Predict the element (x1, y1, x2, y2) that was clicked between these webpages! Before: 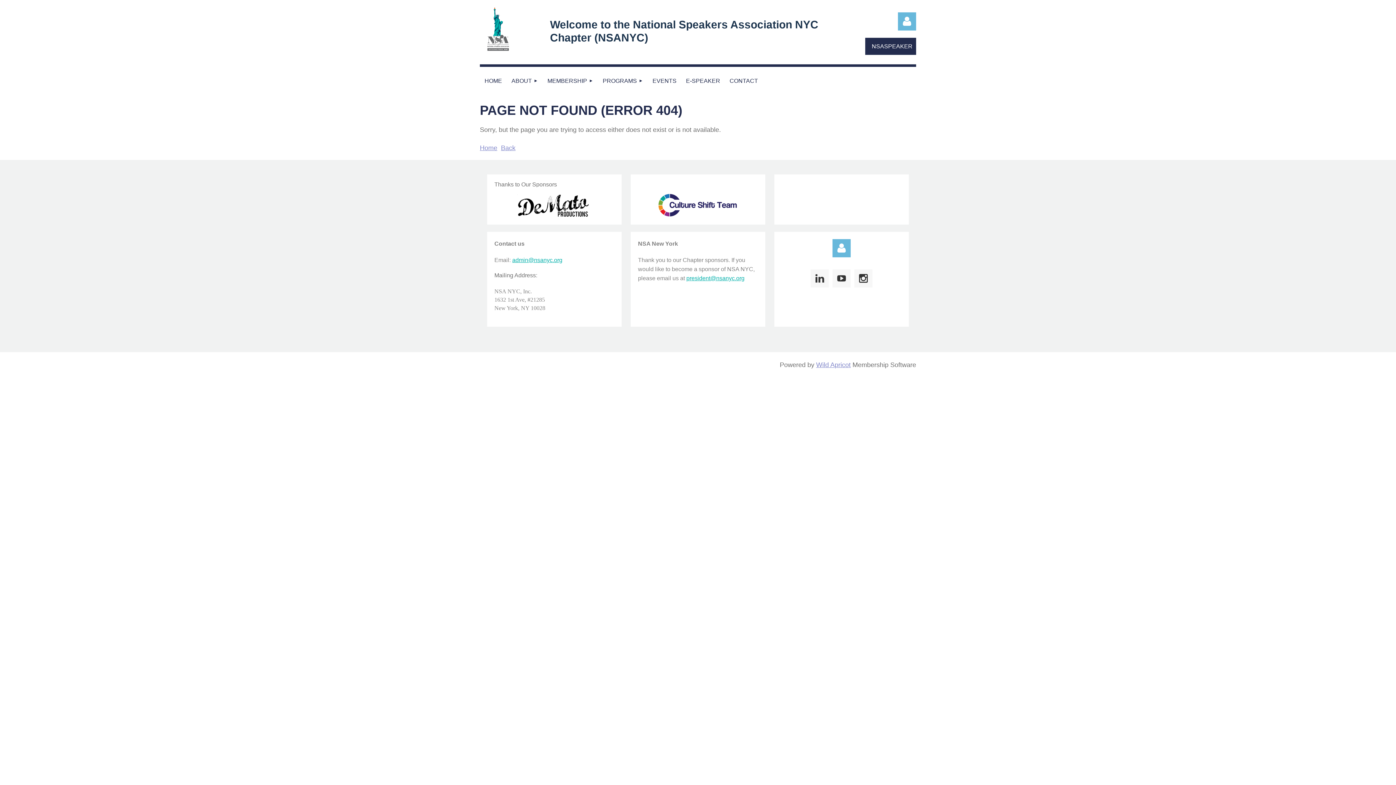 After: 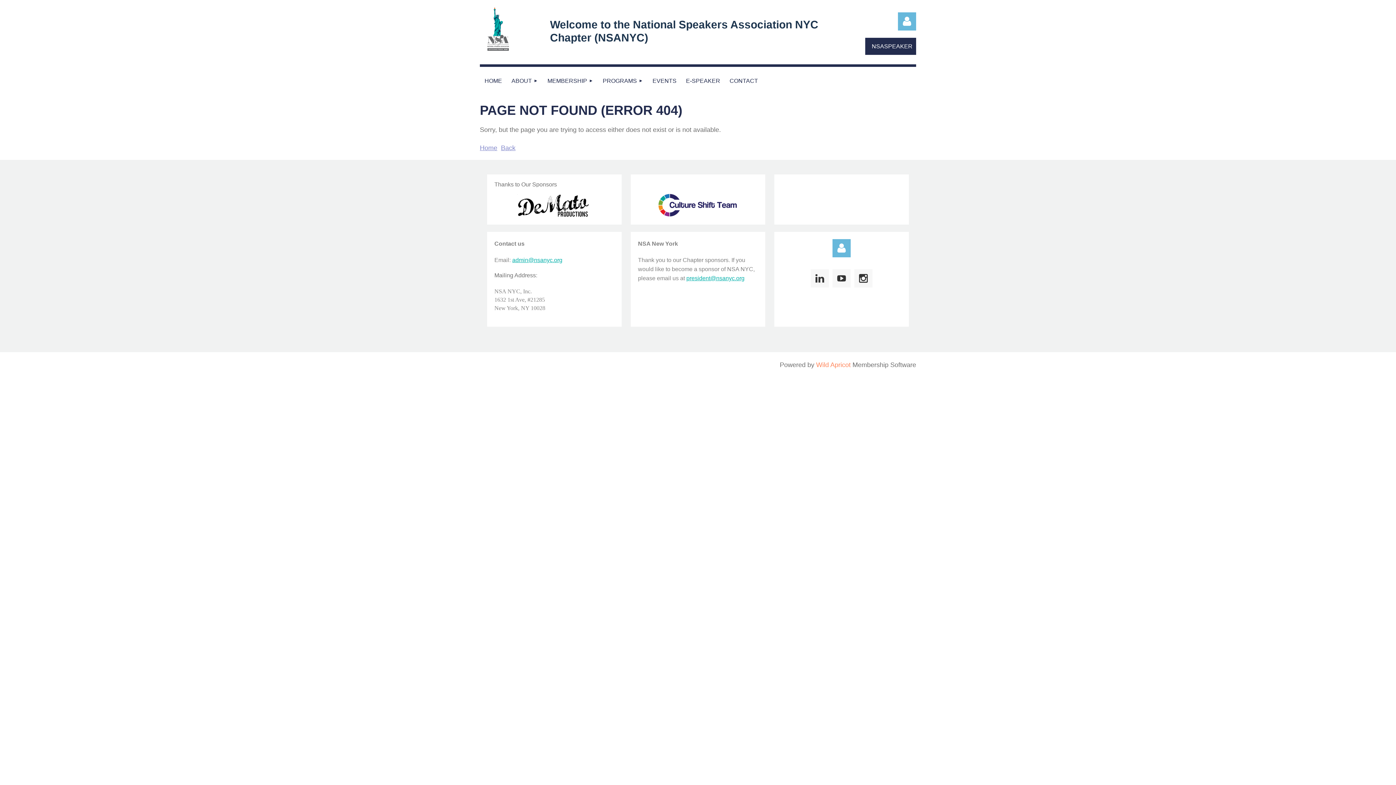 Action: bbox: (816, 361, 850, 368) label: Wild Apricot